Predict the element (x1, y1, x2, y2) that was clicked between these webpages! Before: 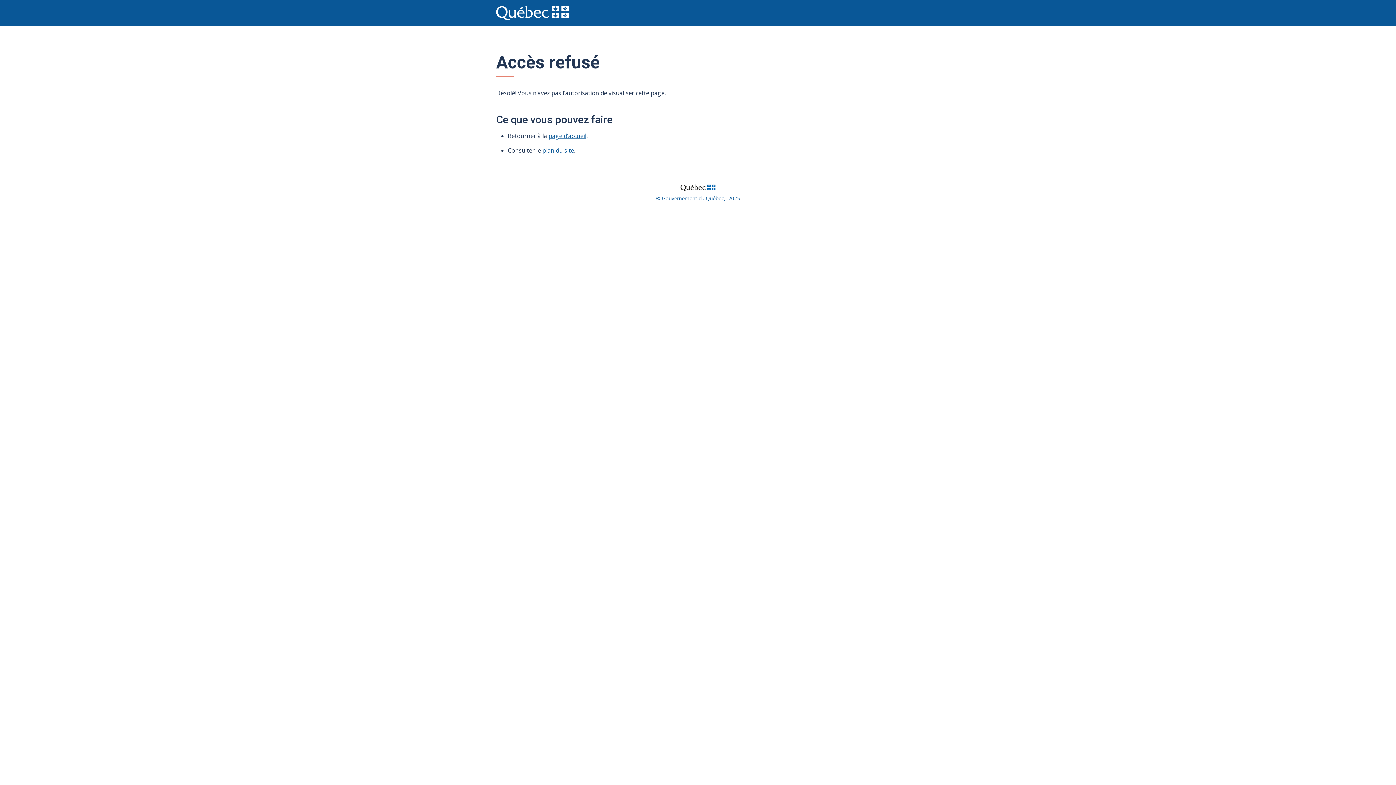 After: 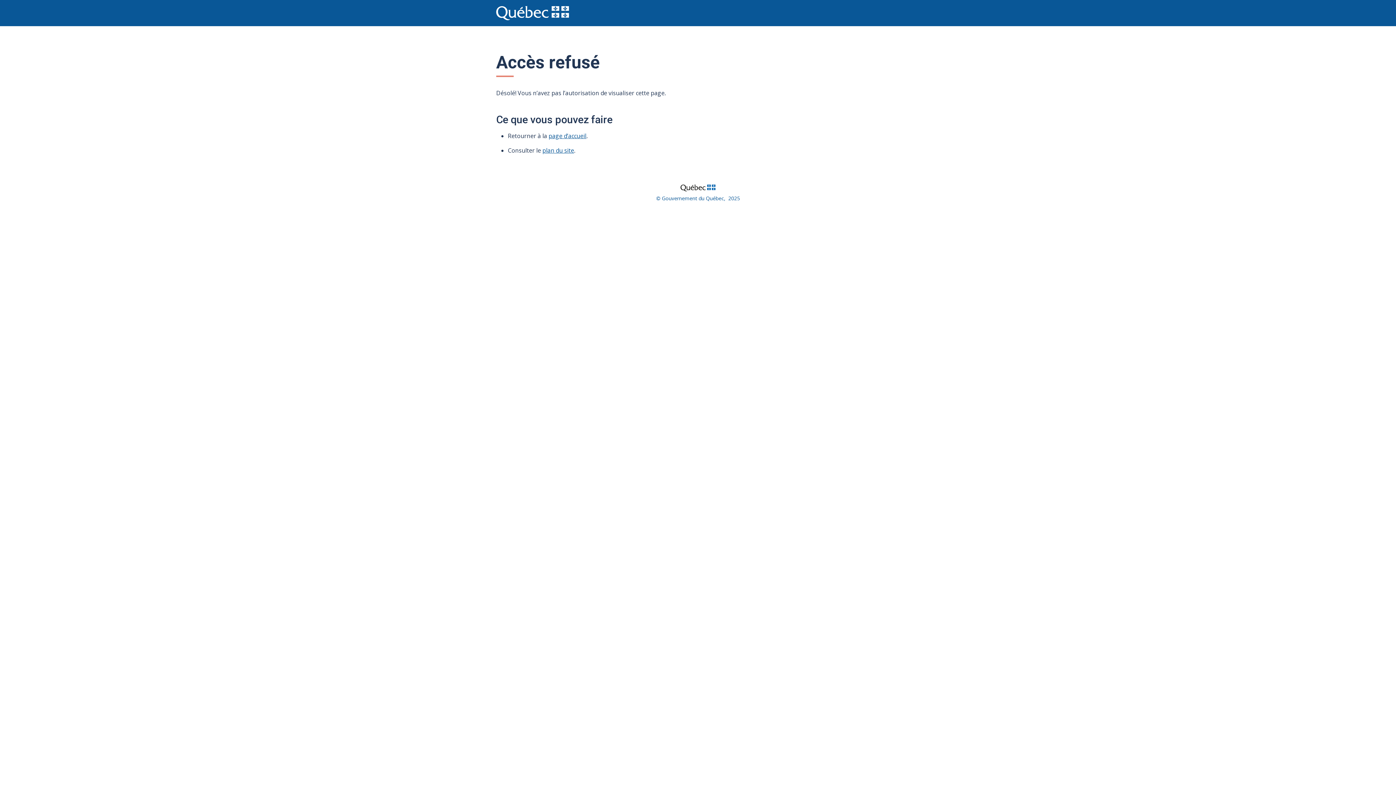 Action: bbox: (666, 181, 729, 193)